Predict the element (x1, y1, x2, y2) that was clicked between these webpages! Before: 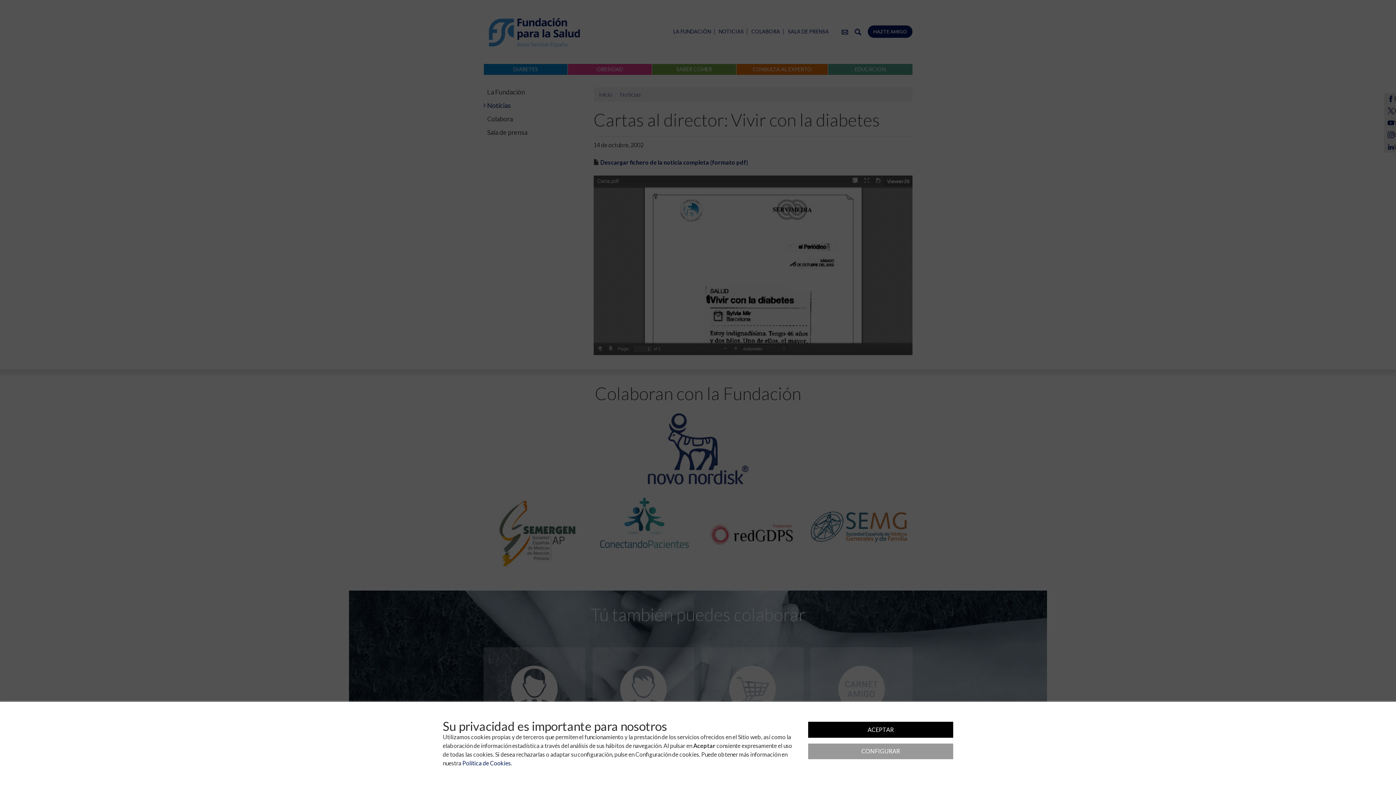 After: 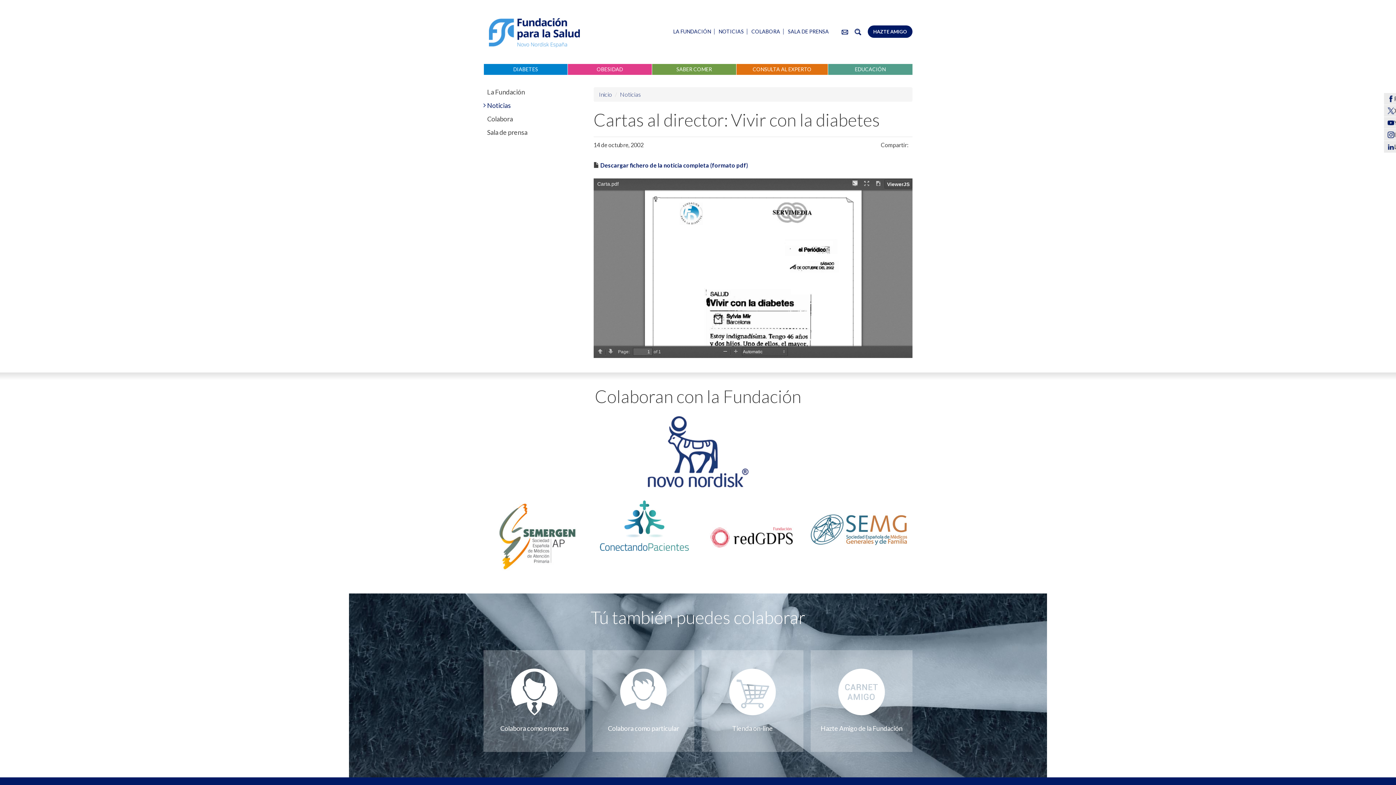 Action: bbox: (808, 722, 953, 738) label: ACEPTAR